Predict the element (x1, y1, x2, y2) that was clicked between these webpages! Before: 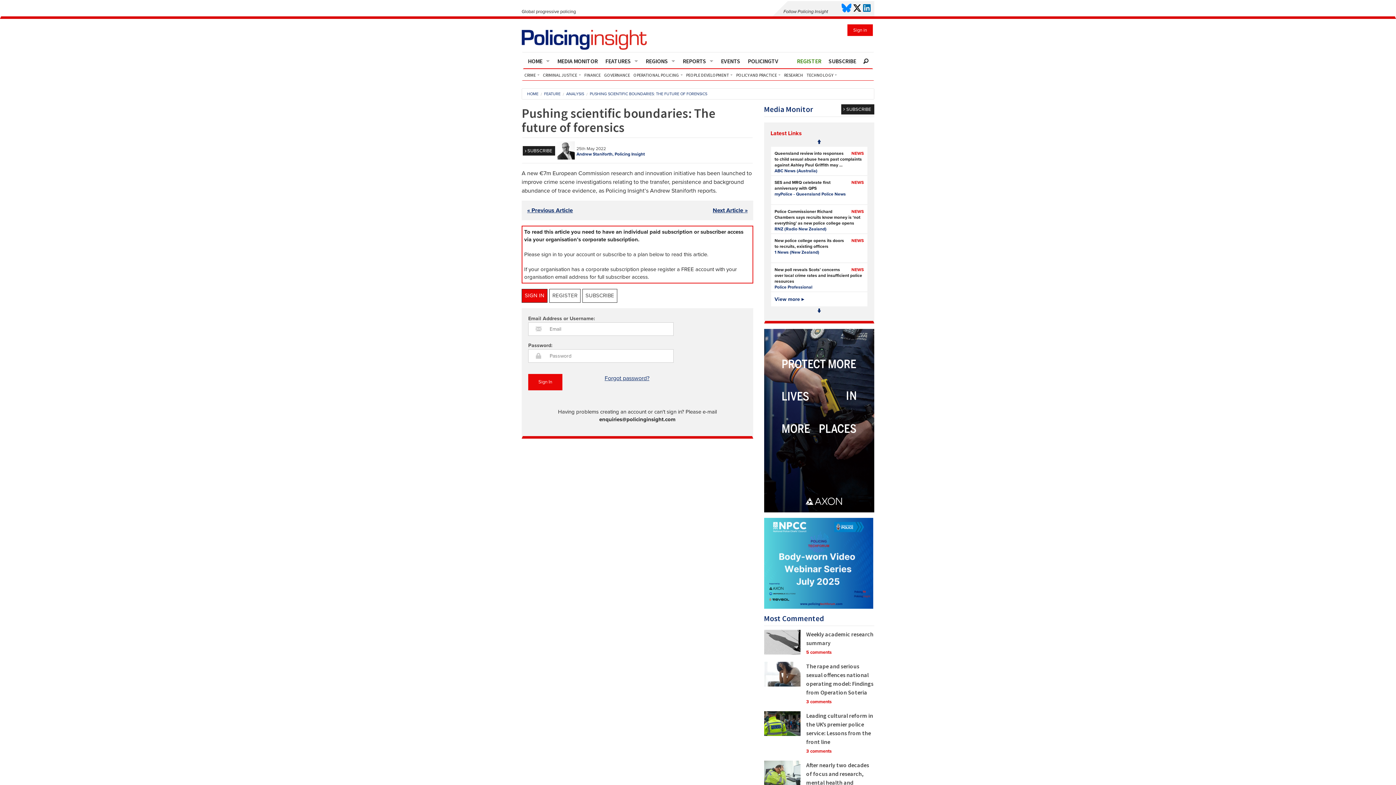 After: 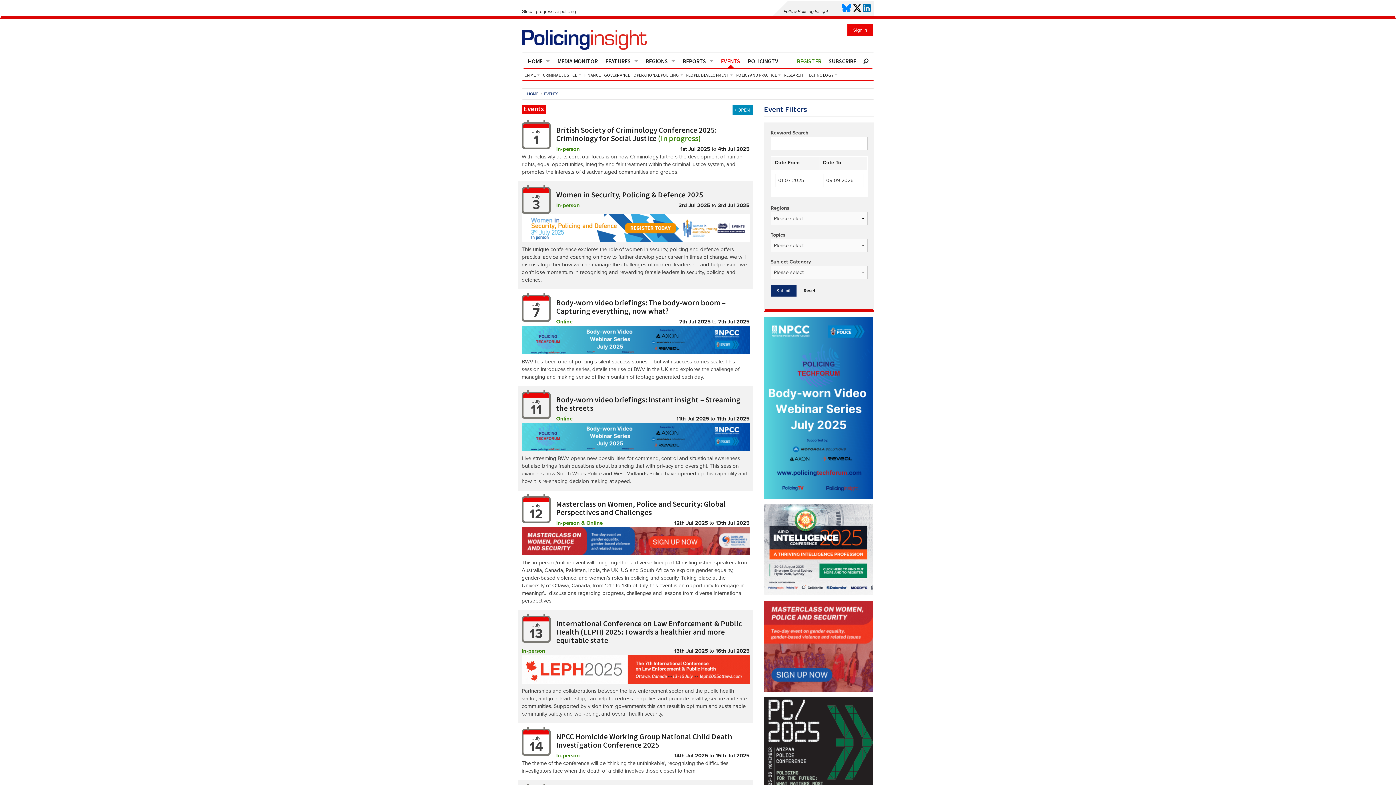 Action: label: EVENTS bbox: (717, 53, 744, 69)